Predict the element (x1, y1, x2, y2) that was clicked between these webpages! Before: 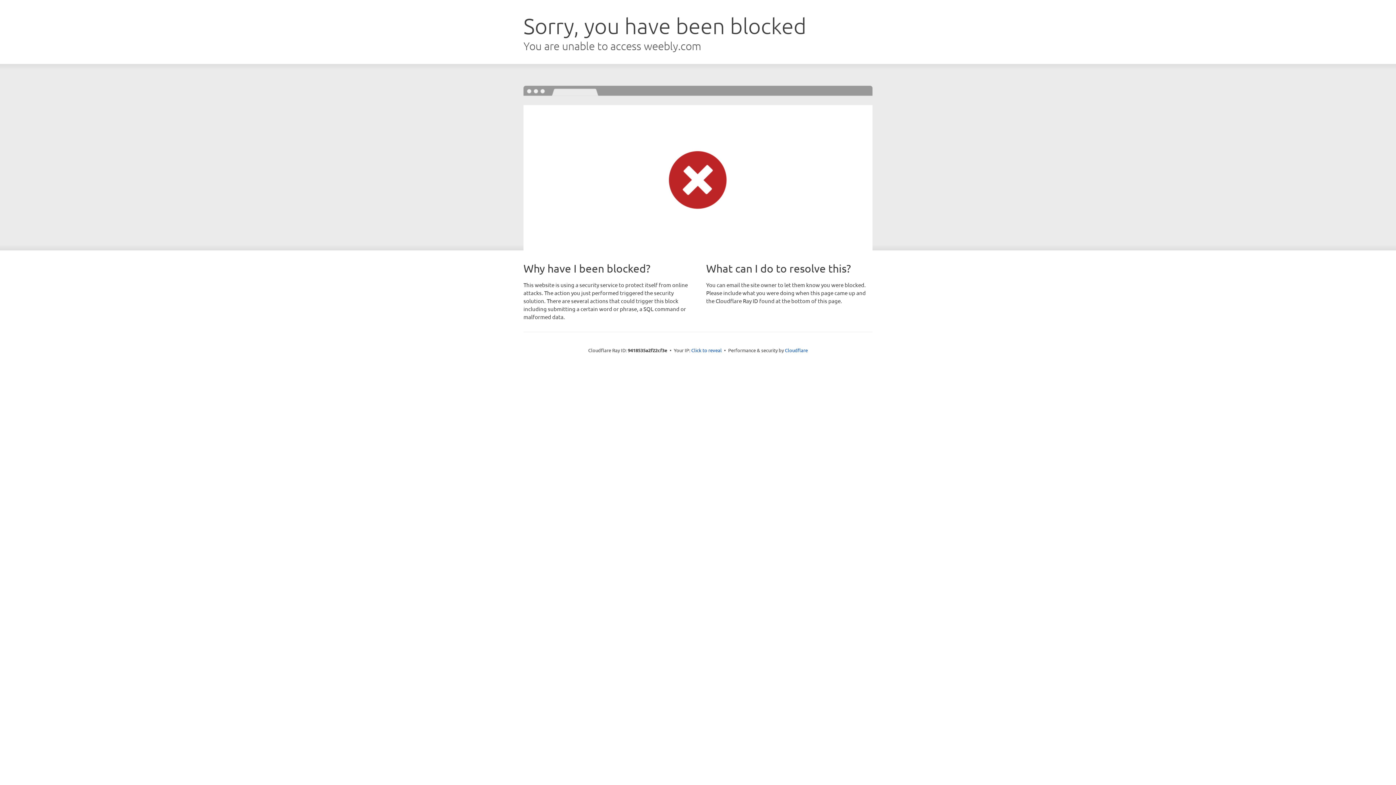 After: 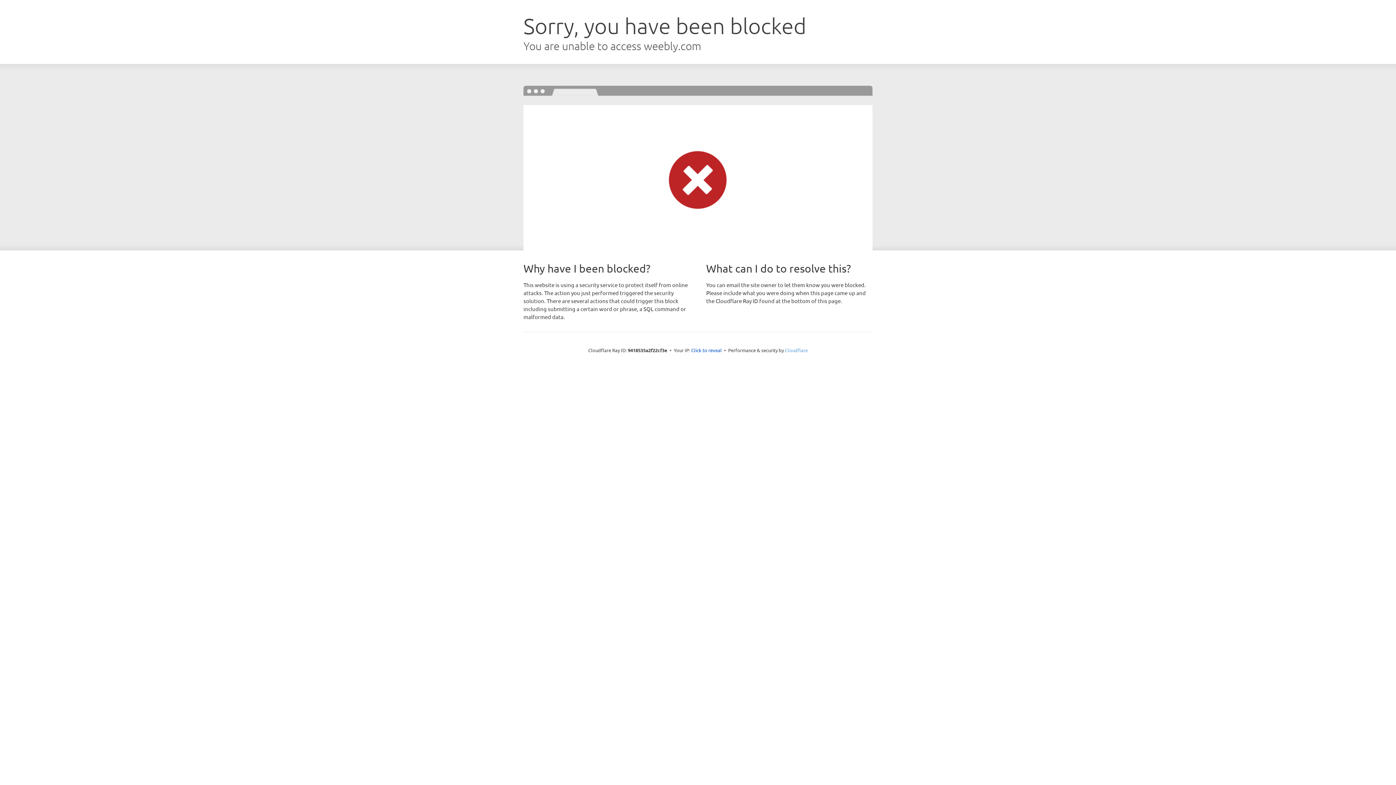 Action: bbox: (785, 347, 808, 353) label: Cloudflare